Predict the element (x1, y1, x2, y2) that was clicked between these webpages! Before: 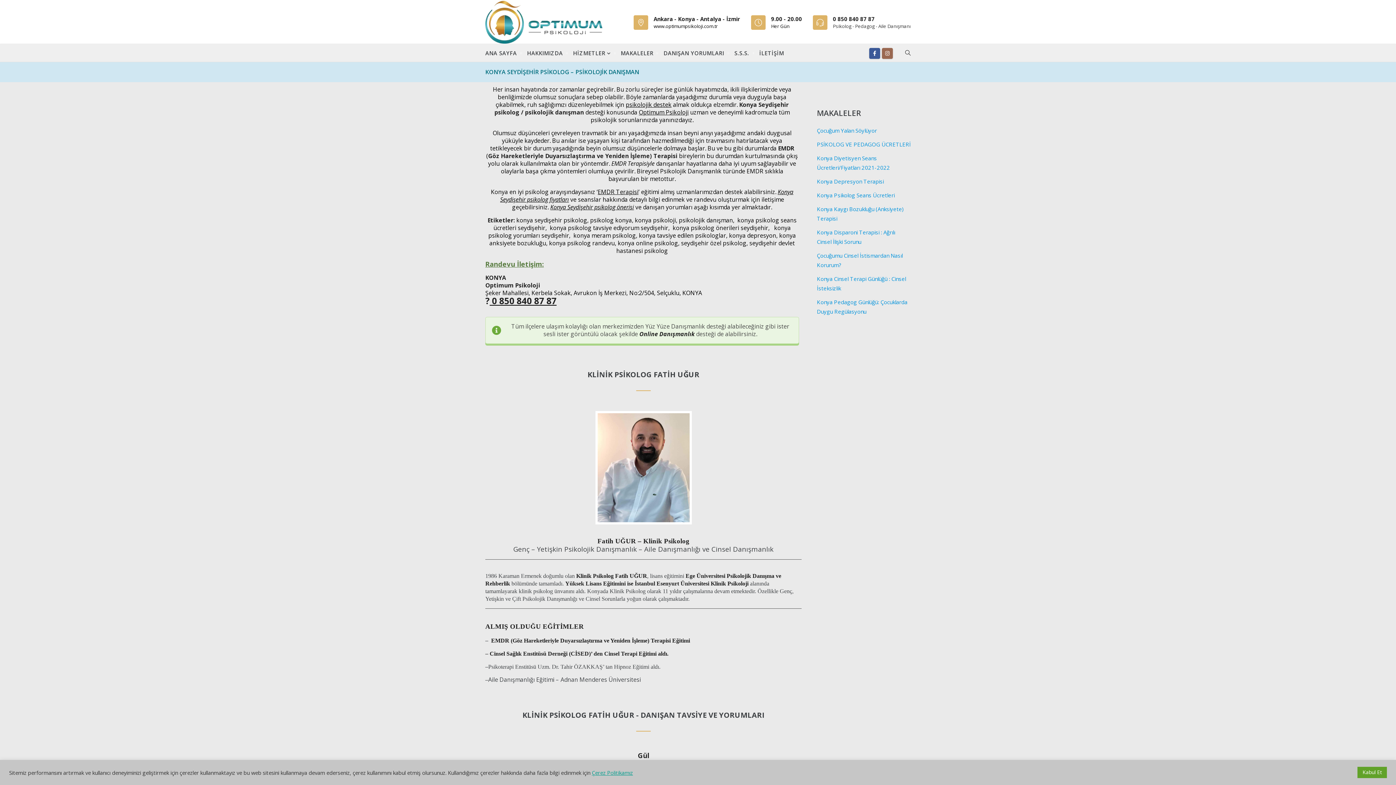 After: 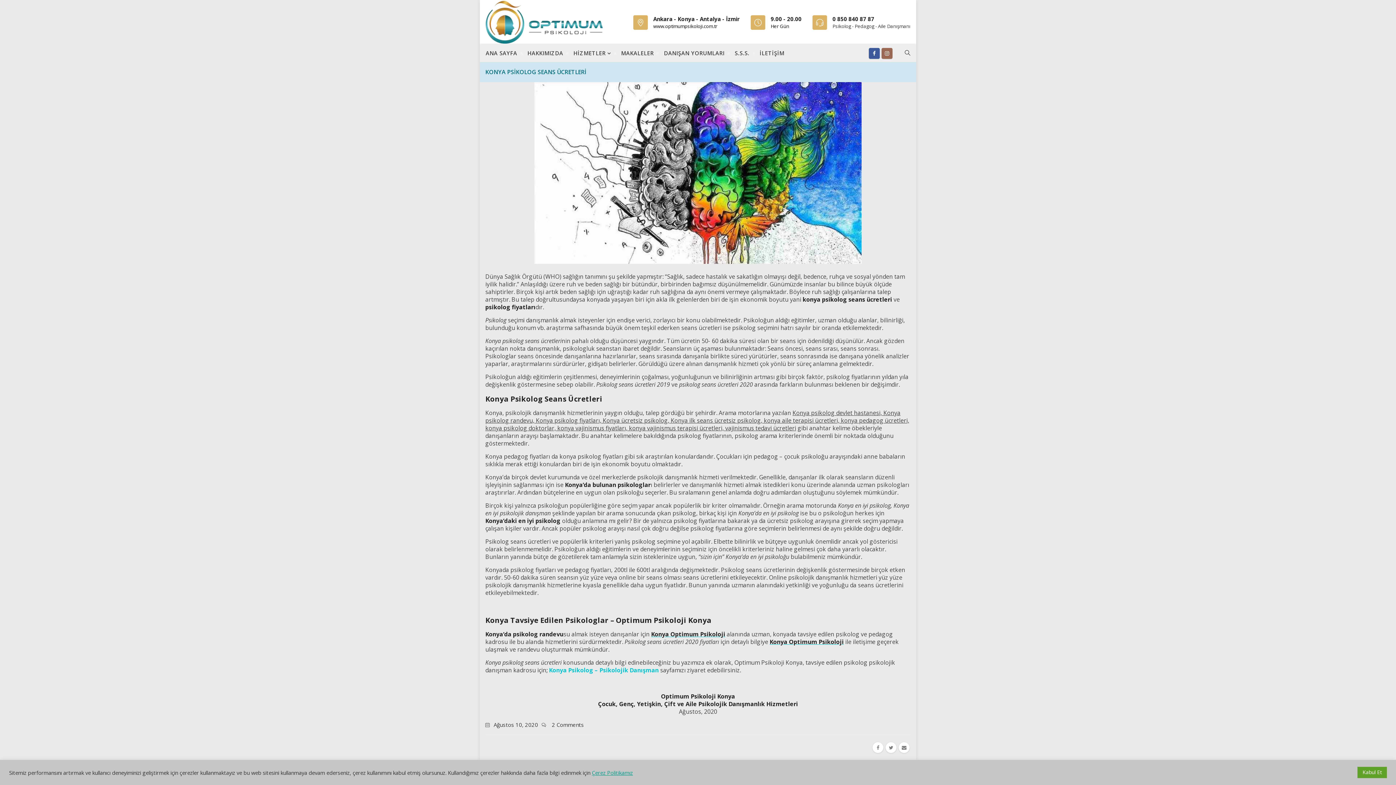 Action: bbox: (817, 191, 894, 198) label: Konya Psikolog Seans Ücretleri